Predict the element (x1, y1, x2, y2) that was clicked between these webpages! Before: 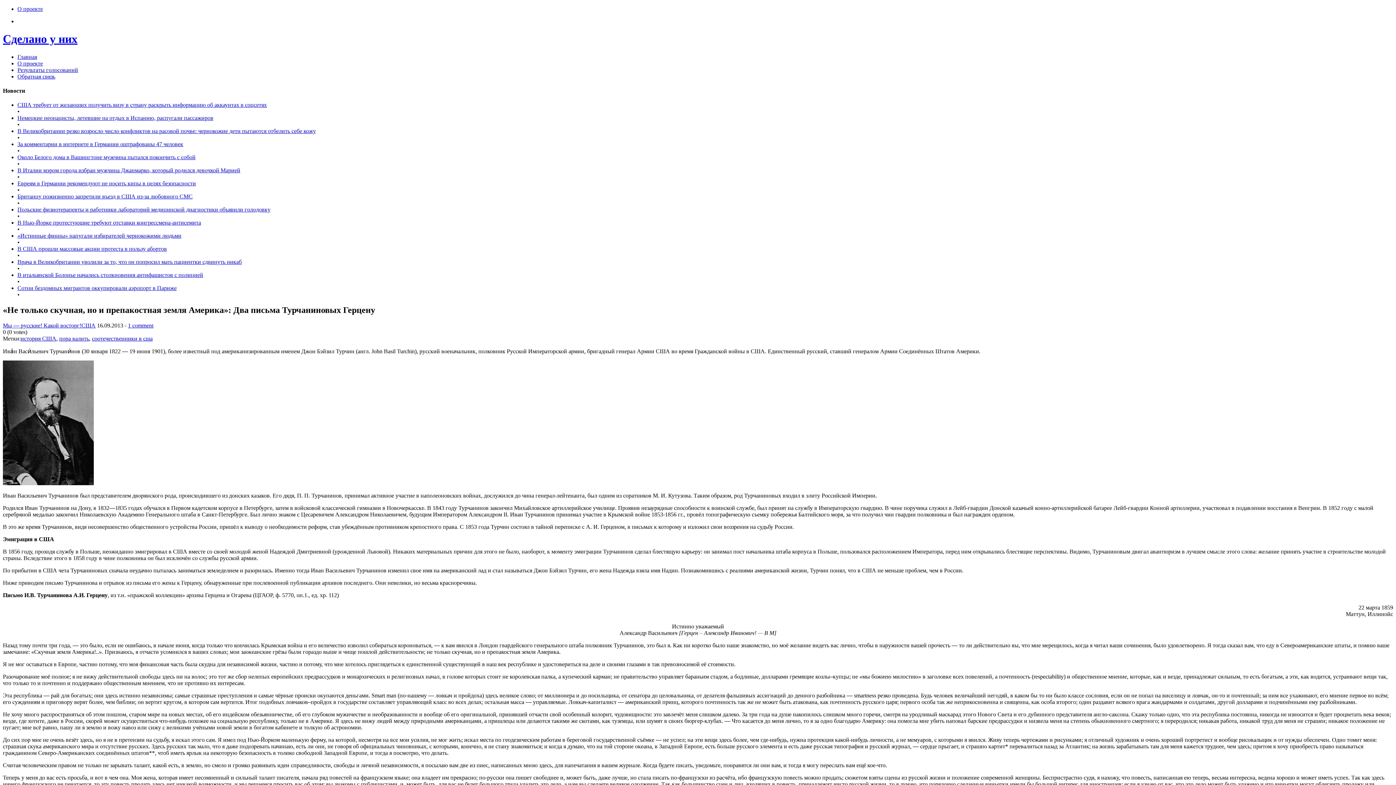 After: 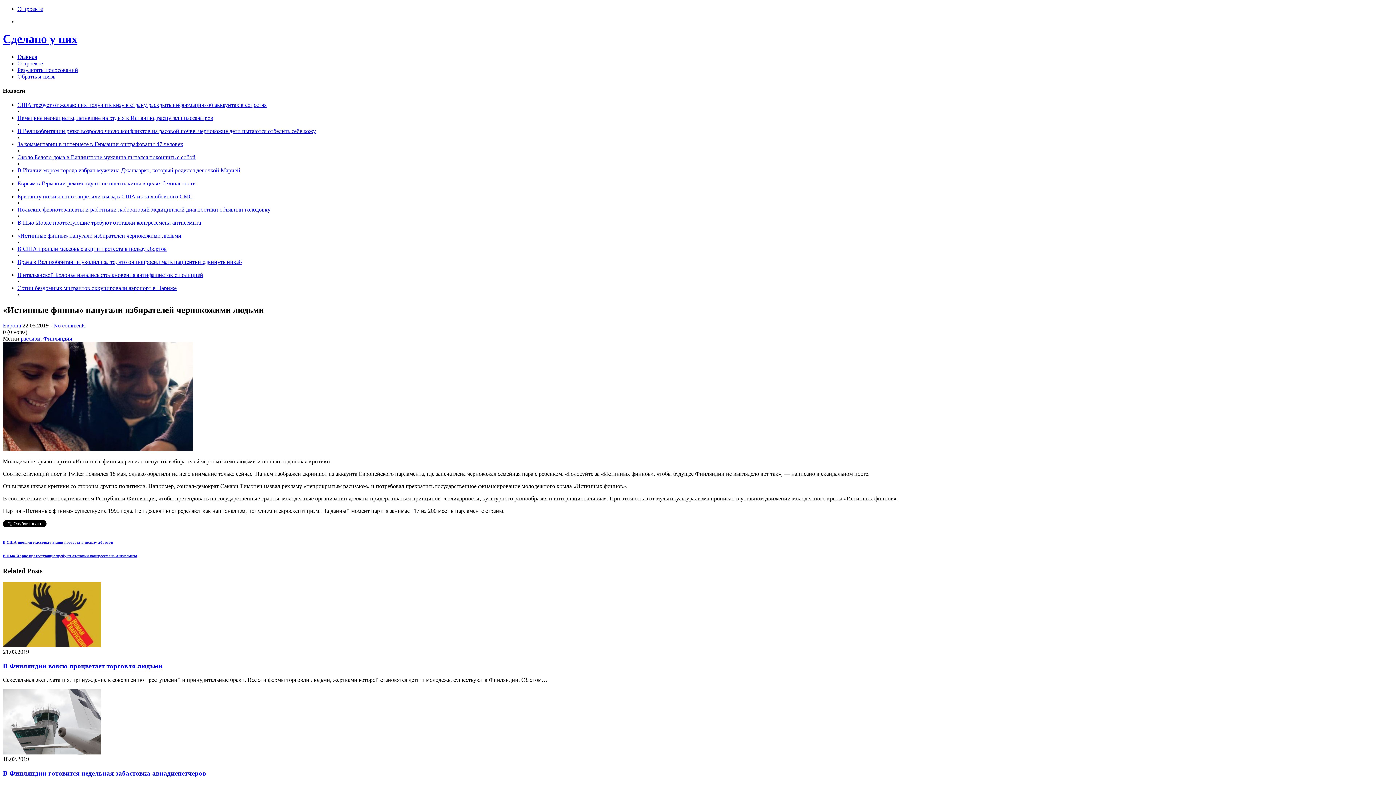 Action: label: «Истинные финны» напугали избирателей чернокожими людьми bbox: (17, 232, 181, 239)